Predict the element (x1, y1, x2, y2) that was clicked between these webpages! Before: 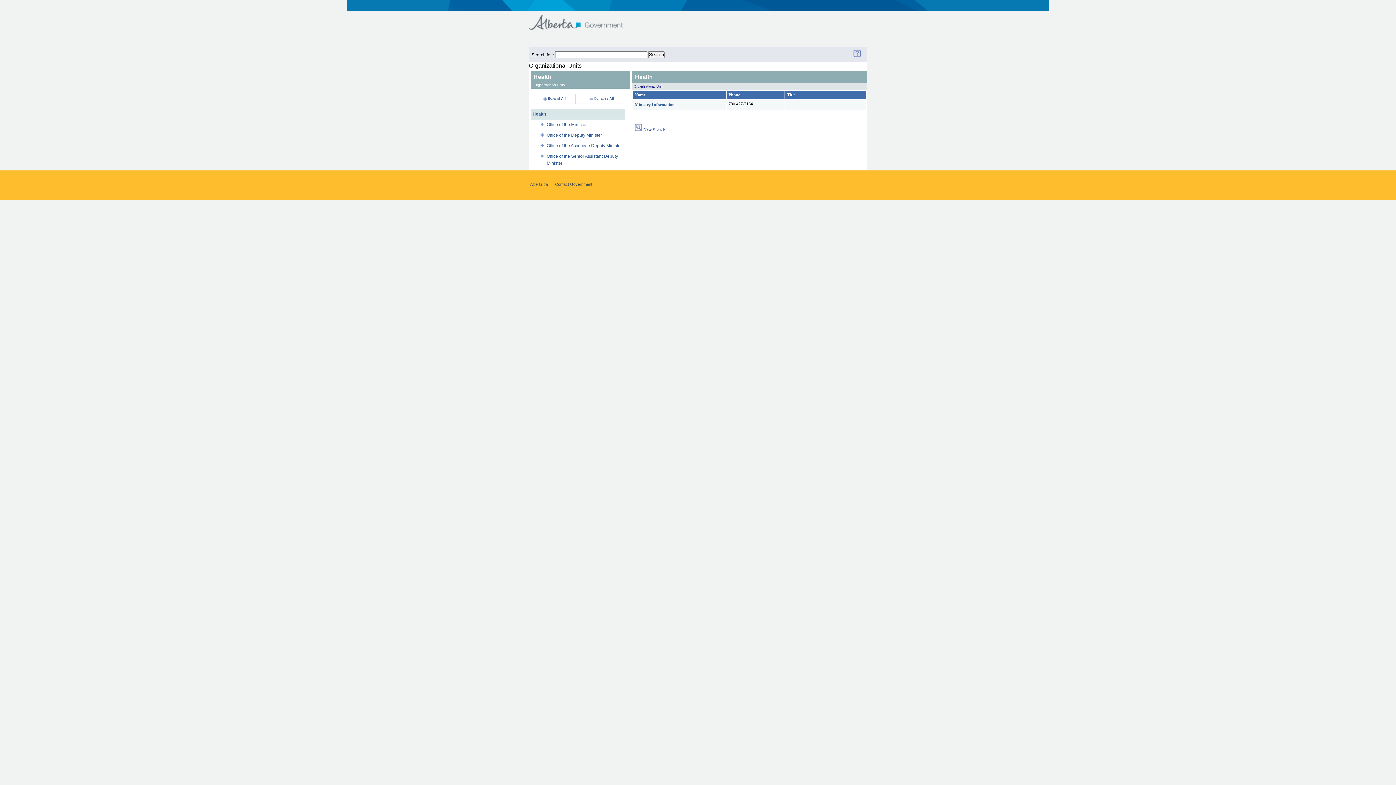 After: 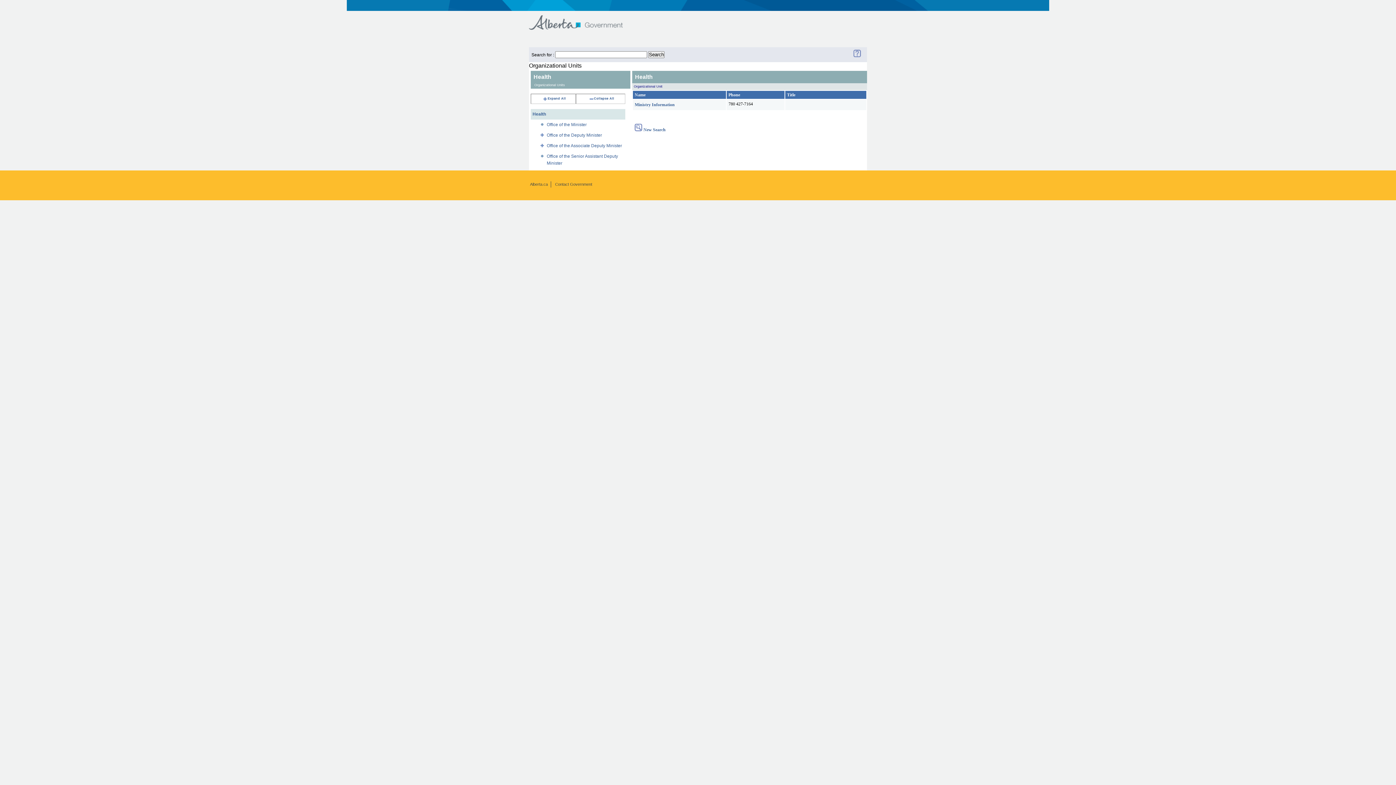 Action: bbox: (588, 96, 614, 100) label: Collapse All